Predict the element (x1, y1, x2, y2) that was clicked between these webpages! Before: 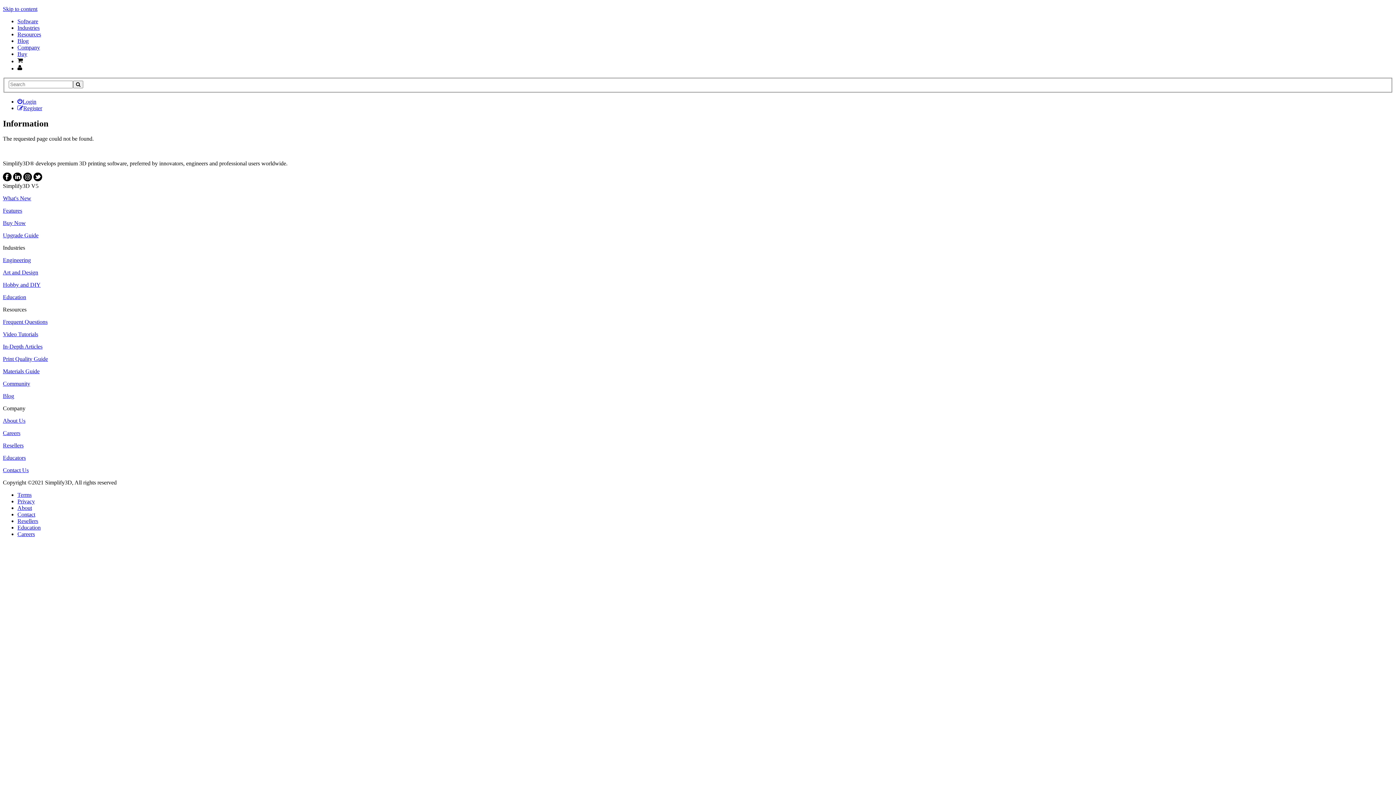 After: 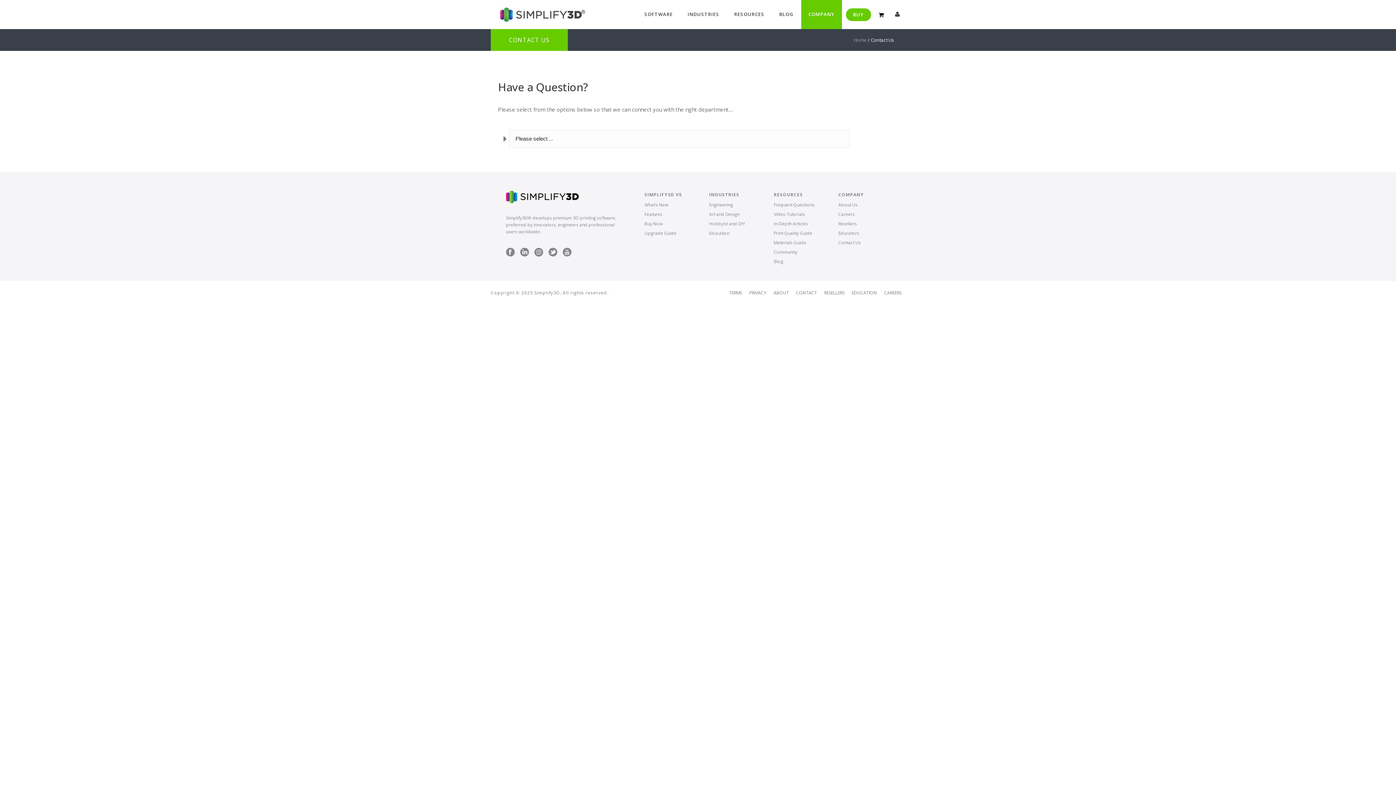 Action: label: Contact Us bbox: (2, 467, 28, 473)